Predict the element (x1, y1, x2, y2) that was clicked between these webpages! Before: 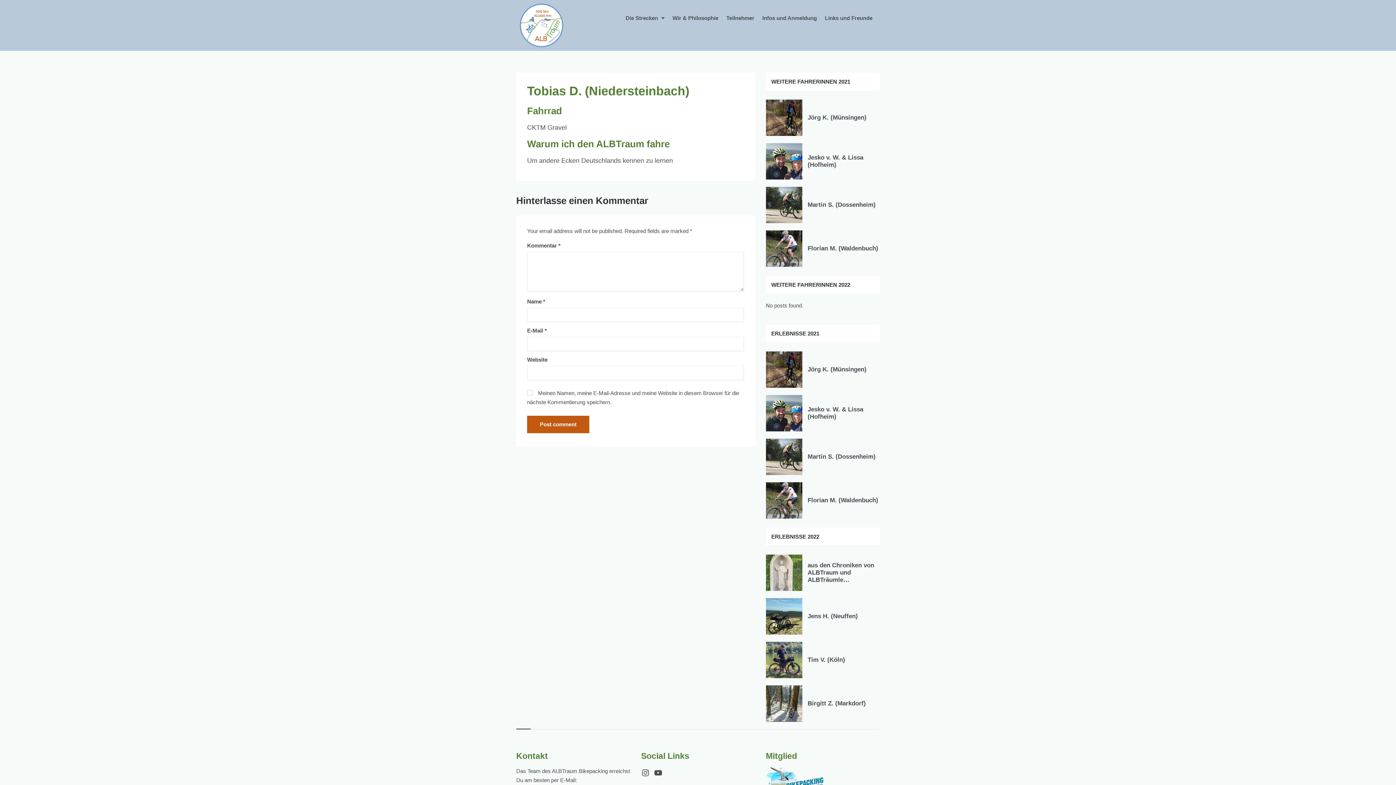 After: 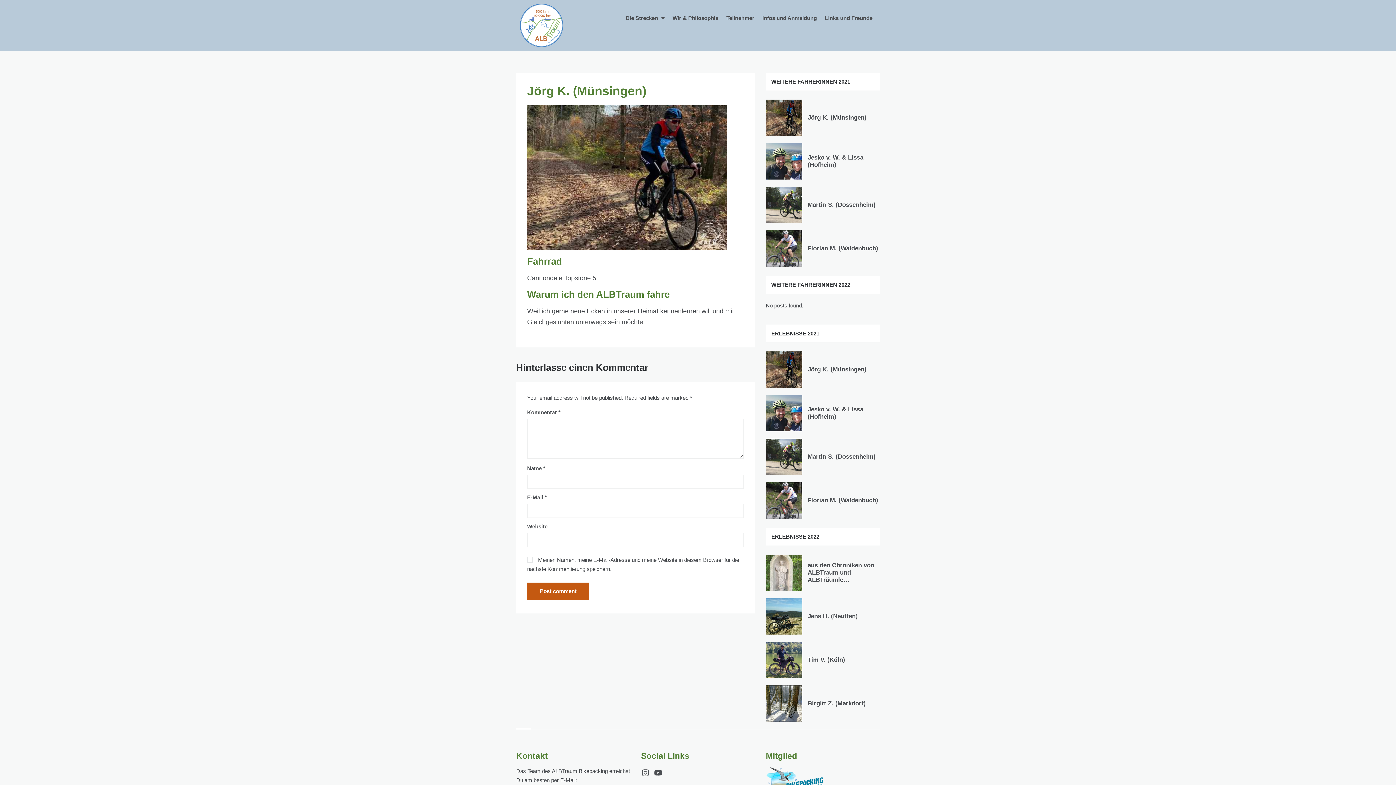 Action: bbox: (766, 351, 802, 387)